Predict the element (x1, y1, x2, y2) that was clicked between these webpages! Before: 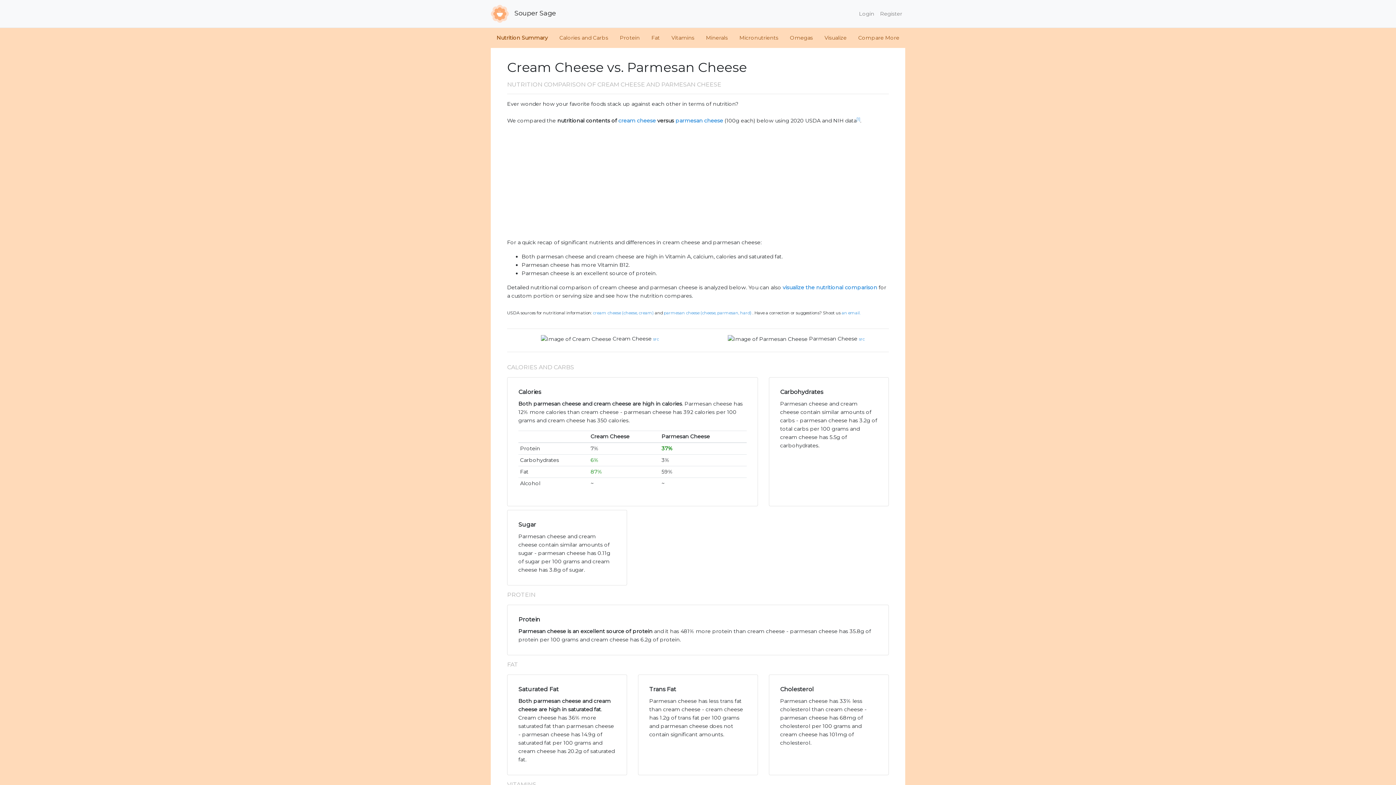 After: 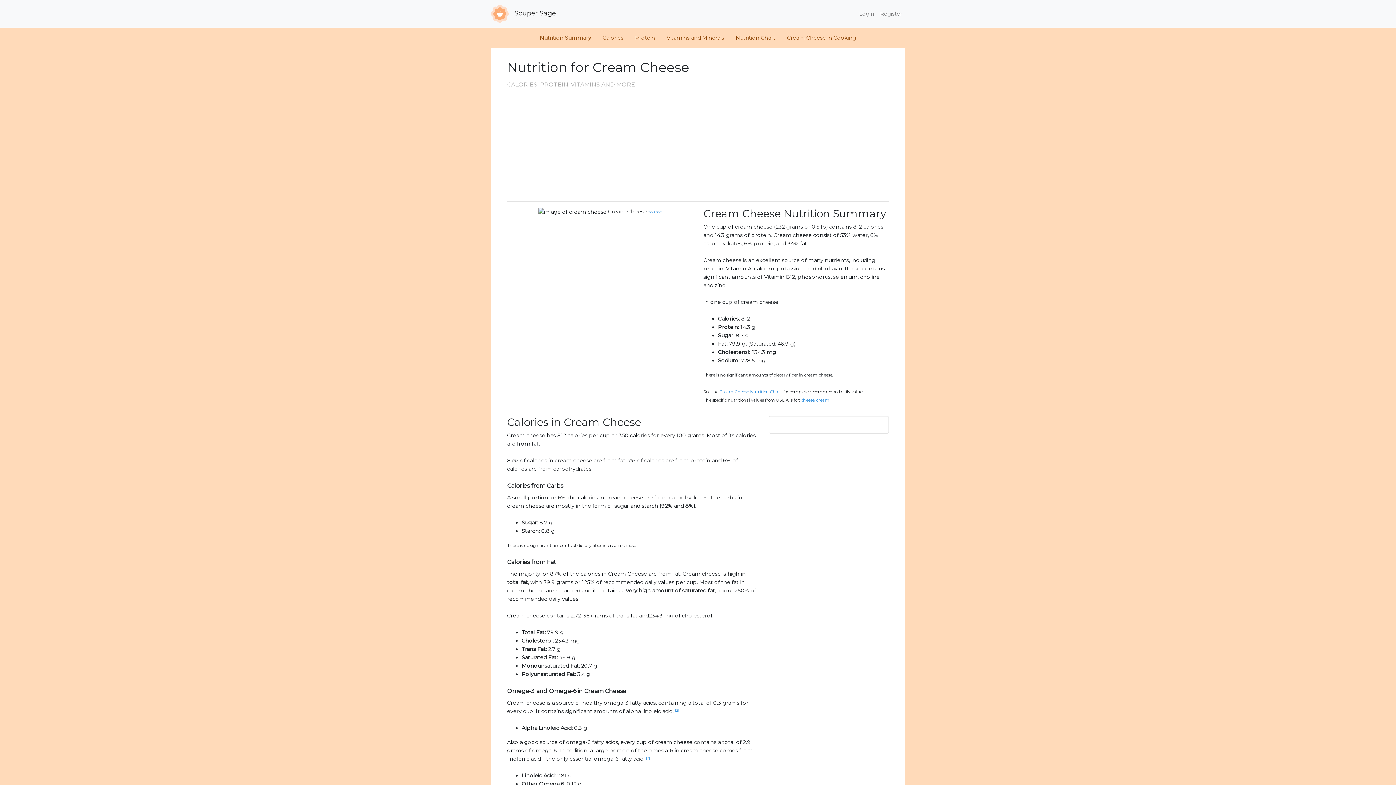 Action: bbox: (618, 117, 656, 124) label: cream cheese